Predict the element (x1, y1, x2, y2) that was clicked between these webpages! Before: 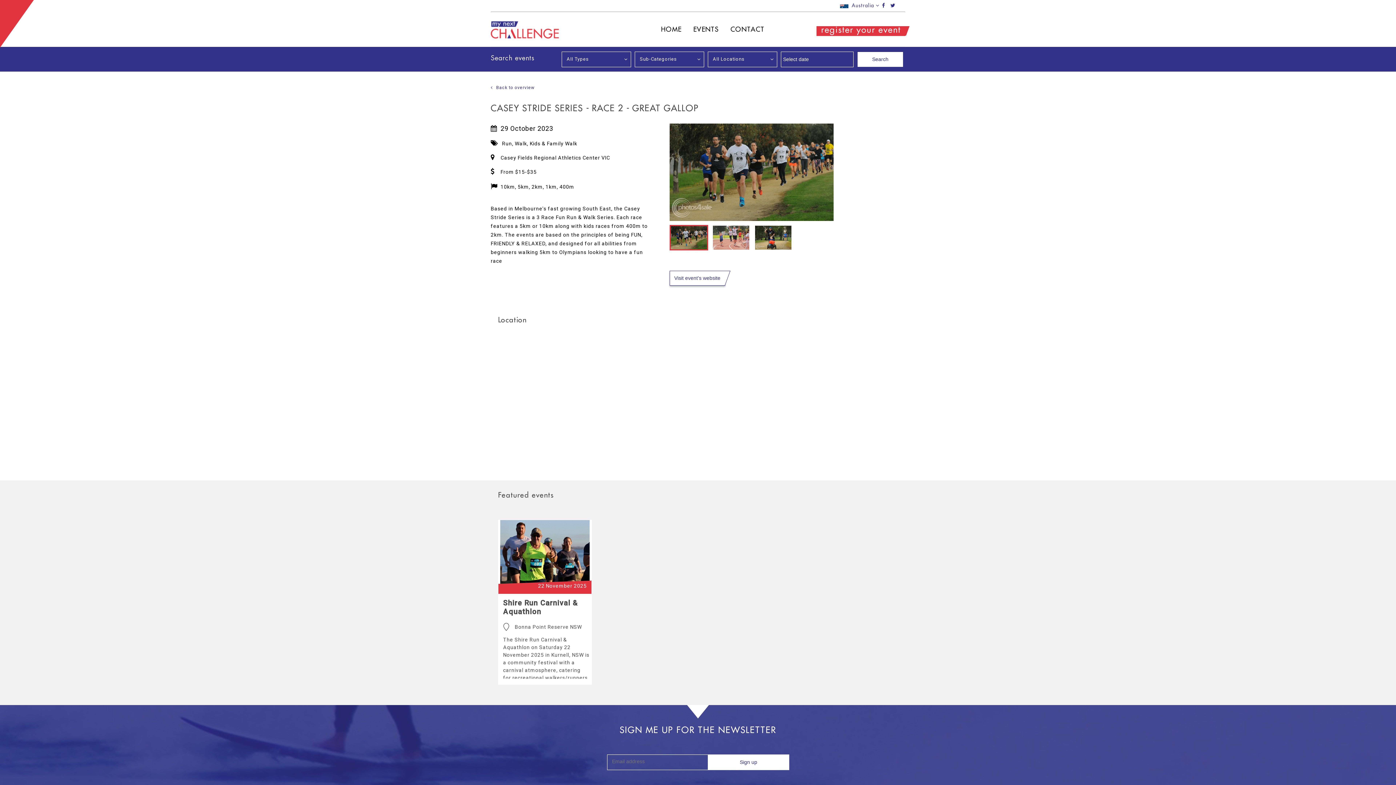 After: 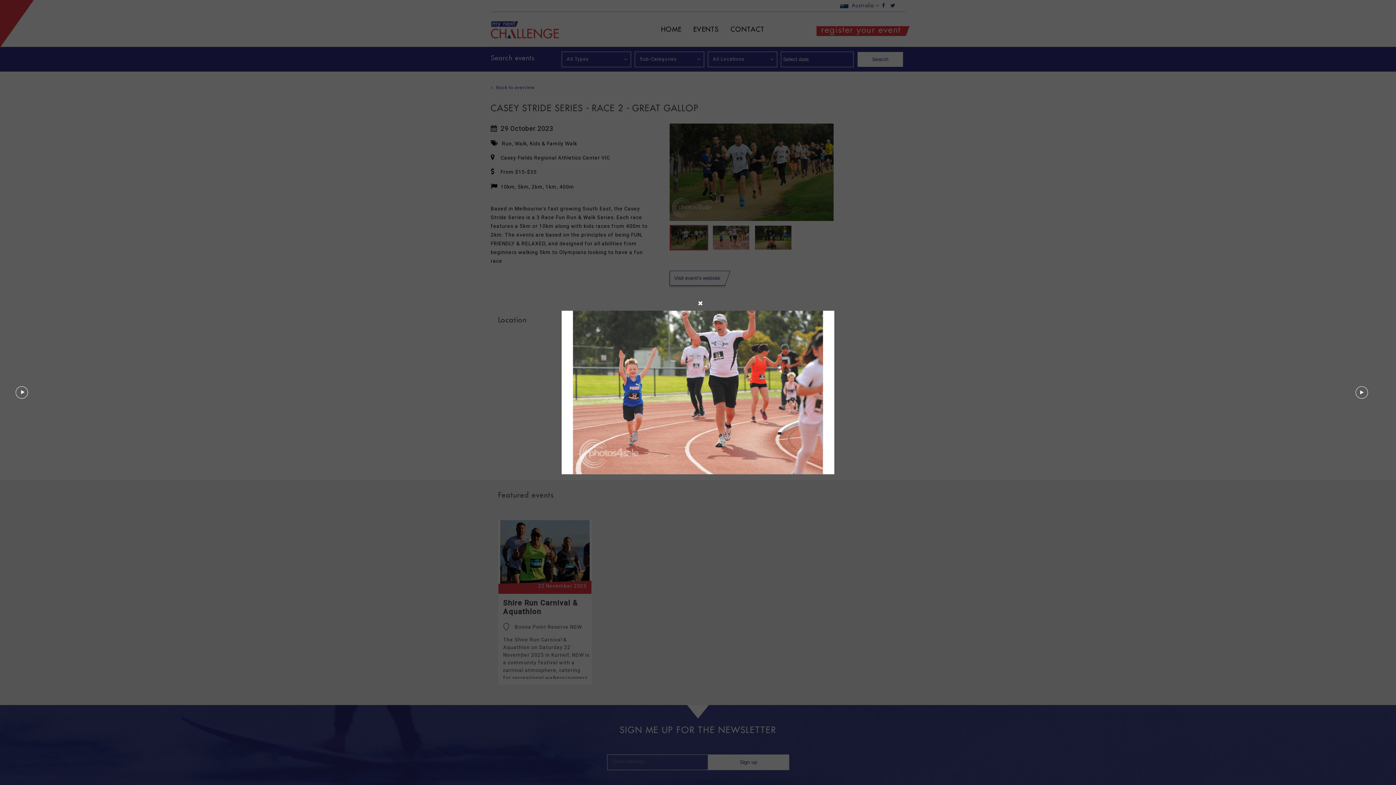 Action: bbox: (669, 123, 834, 221)